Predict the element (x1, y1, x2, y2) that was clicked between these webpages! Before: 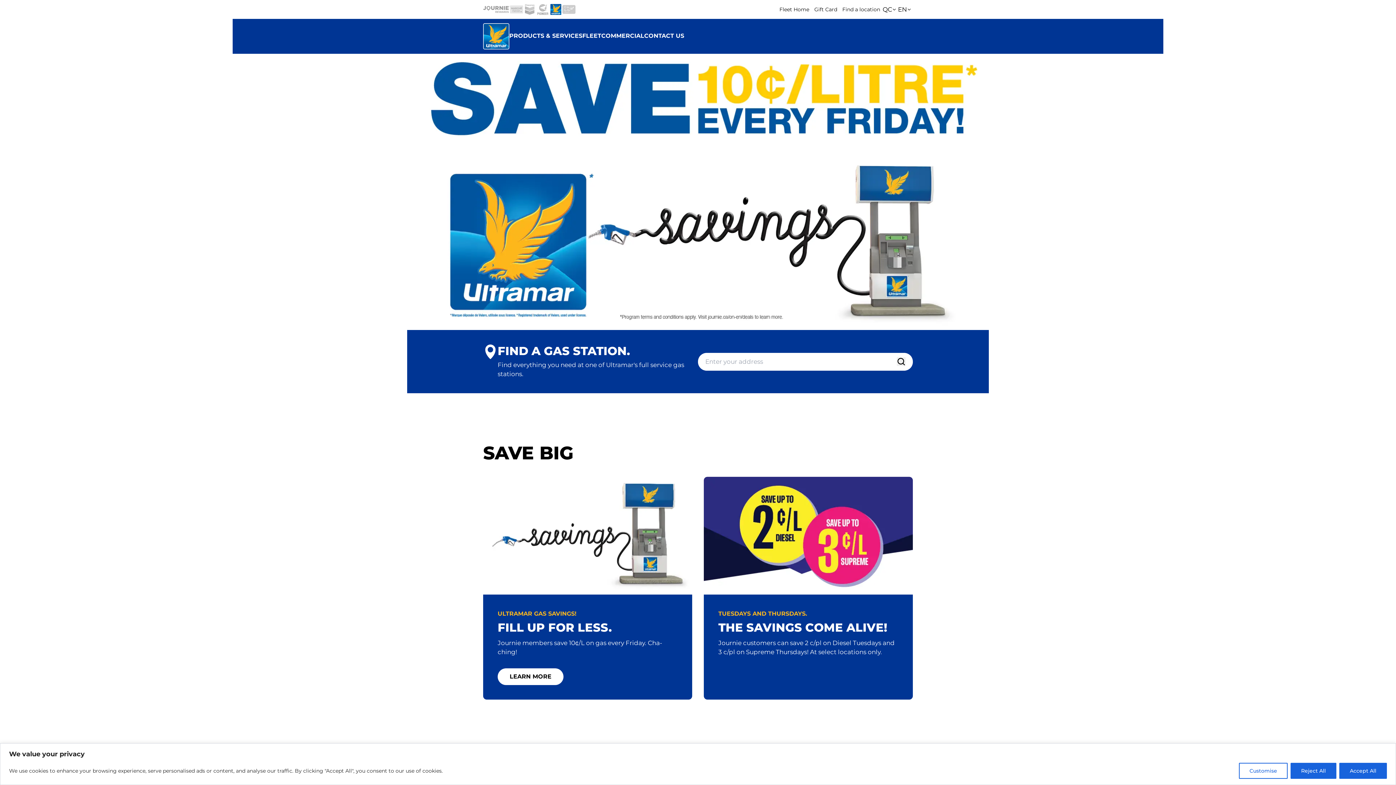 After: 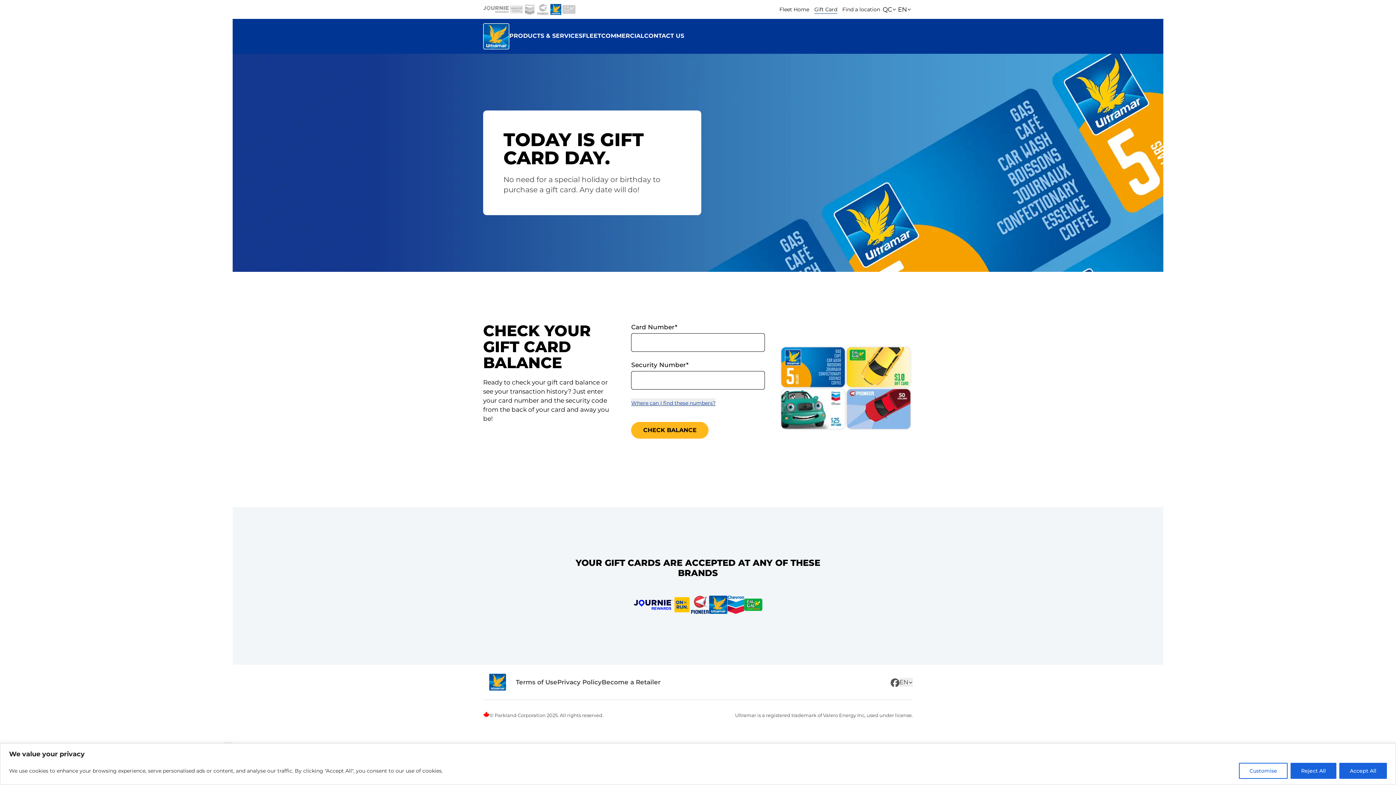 Action: bbox: (812, 2, 840, 16) label: Gift Card